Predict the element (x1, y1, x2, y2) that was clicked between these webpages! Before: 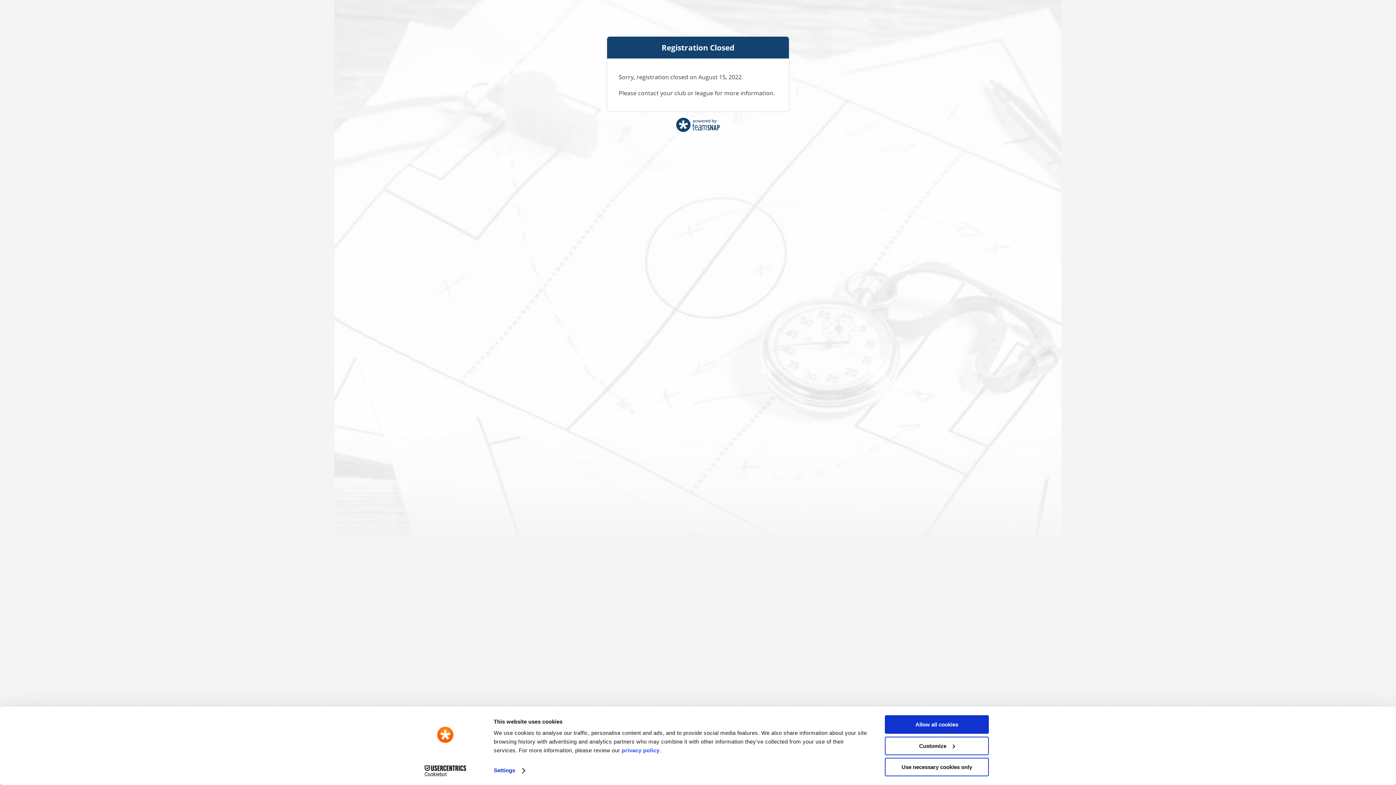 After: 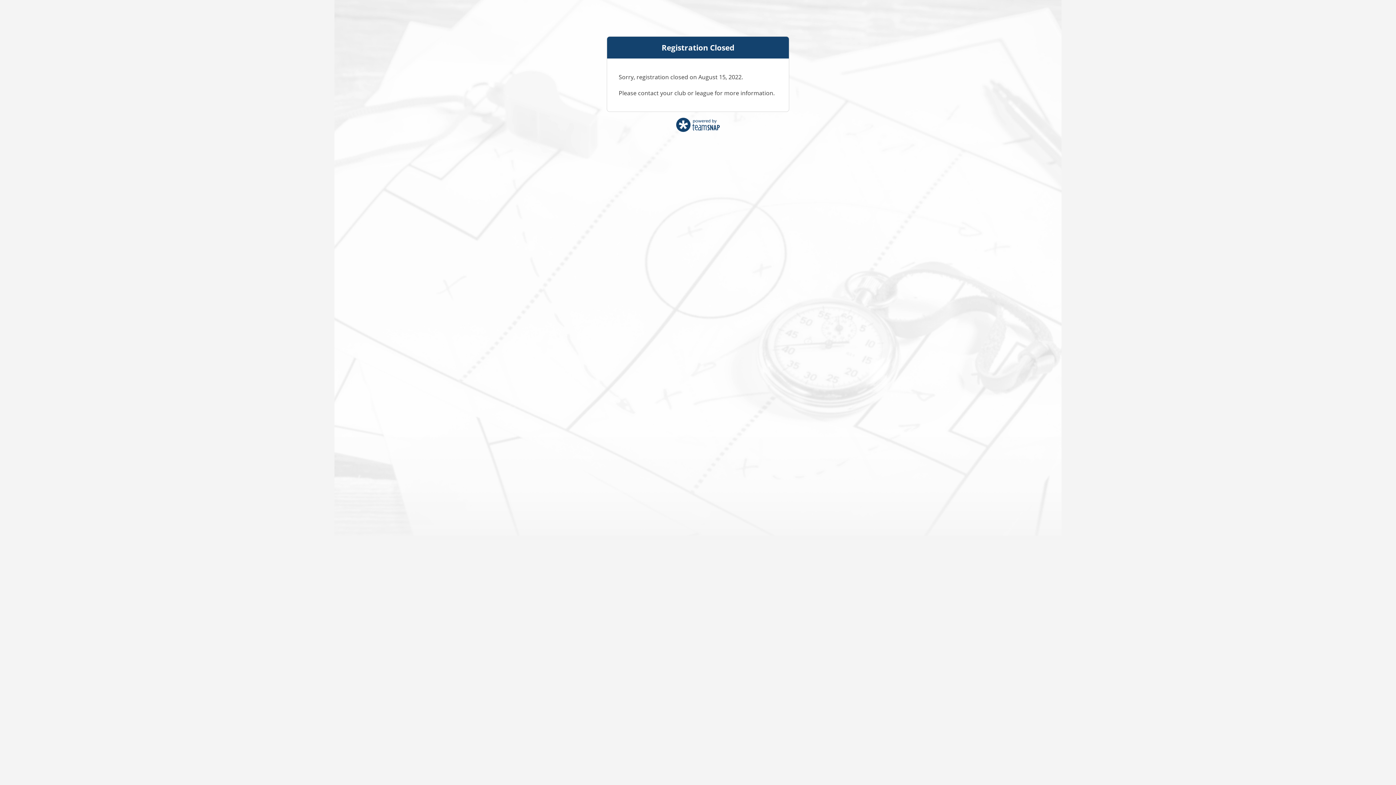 Action: bbox: (885, 758, 989, 776) label: Use necessary cookies only